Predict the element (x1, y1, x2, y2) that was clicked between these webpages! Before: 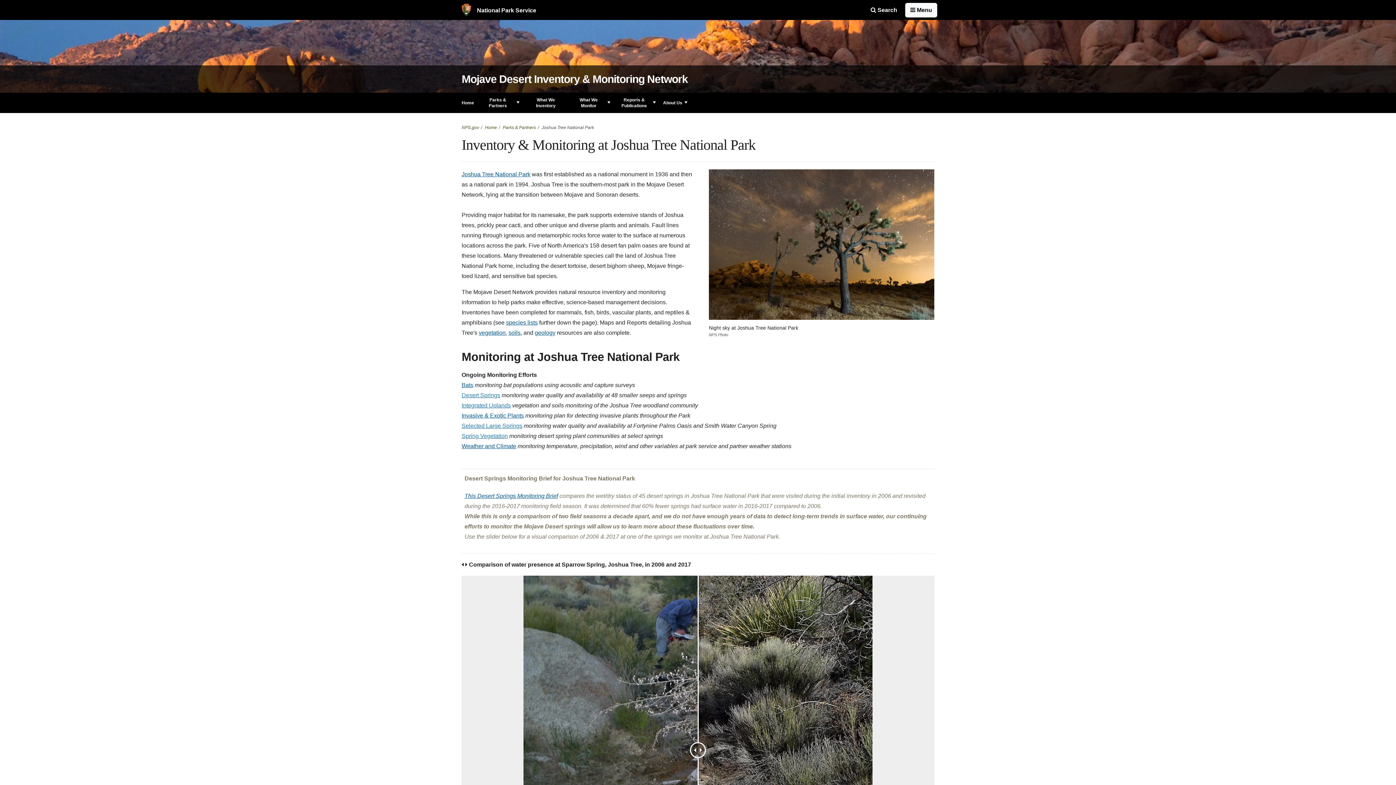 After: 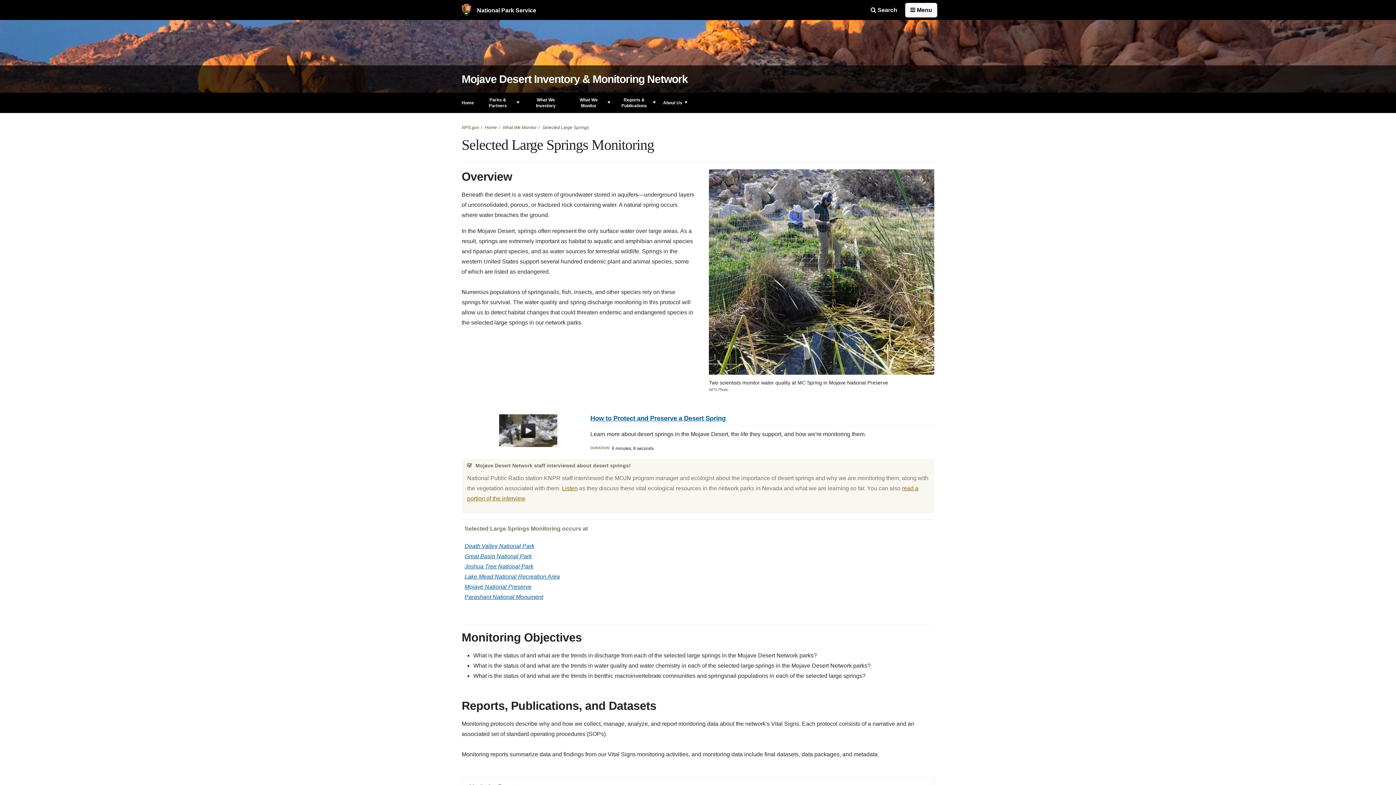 Action: label: Selected Large Springs bbox: (461, 422, 522, 429)